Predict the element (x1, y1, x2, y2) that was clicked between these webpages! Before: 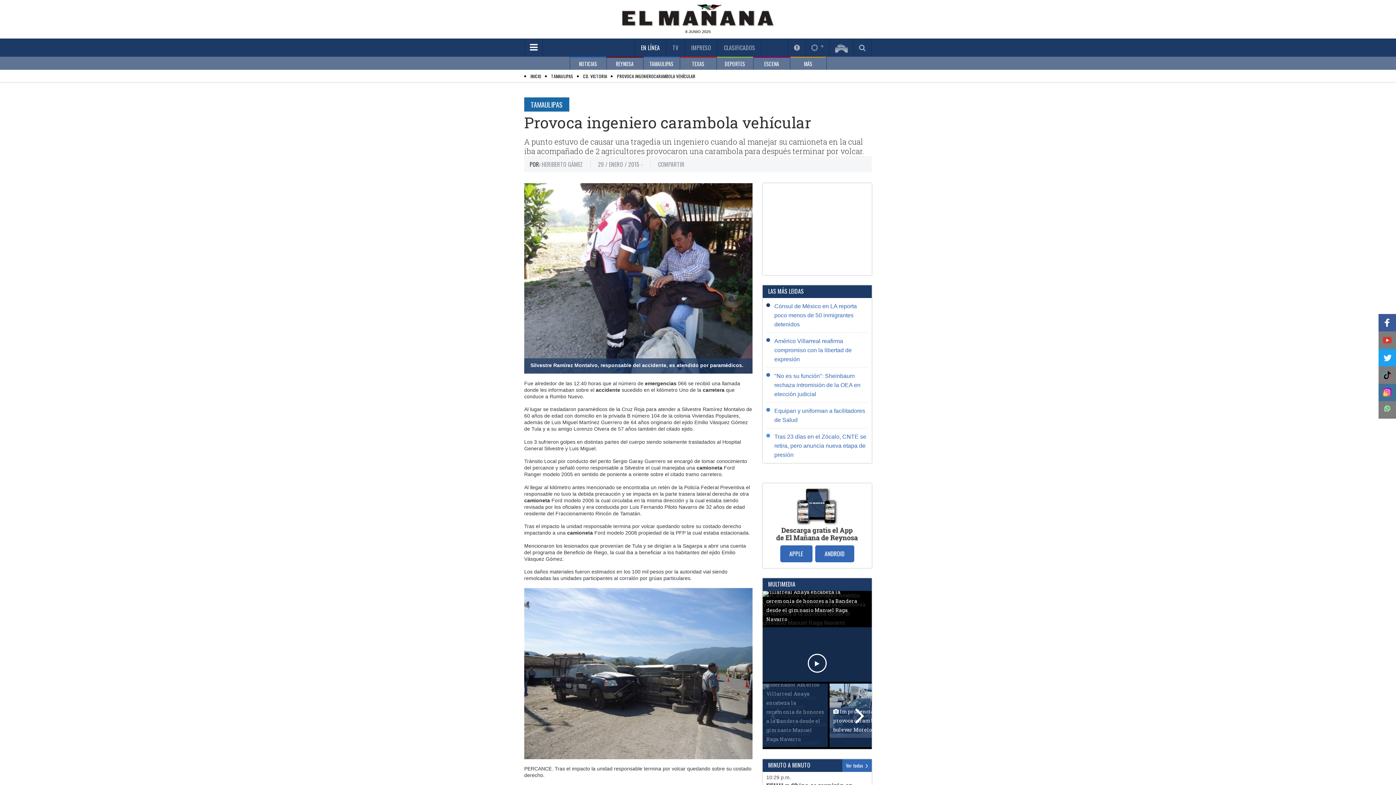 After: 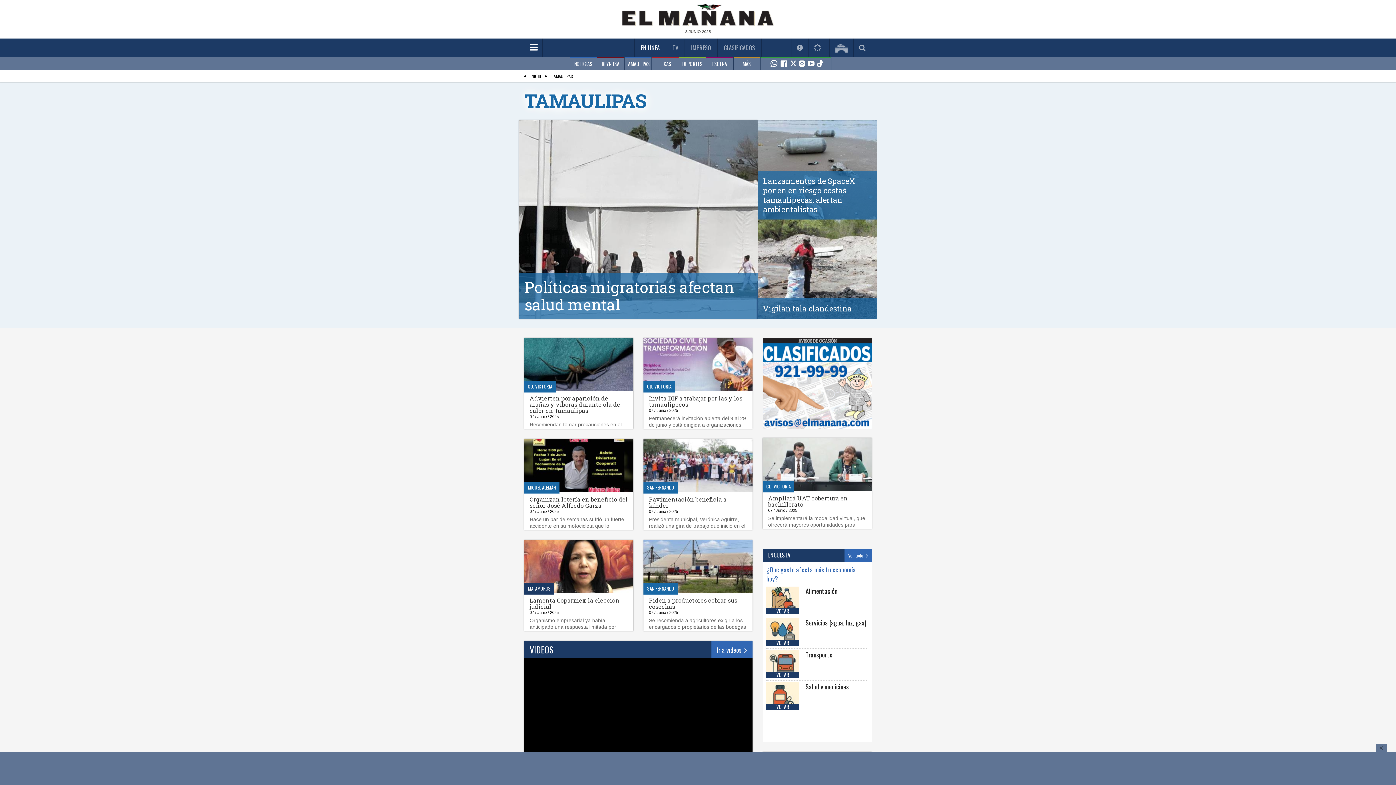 Action: label: TAMAULIPAS bbox: (524, 97, 569, 111)